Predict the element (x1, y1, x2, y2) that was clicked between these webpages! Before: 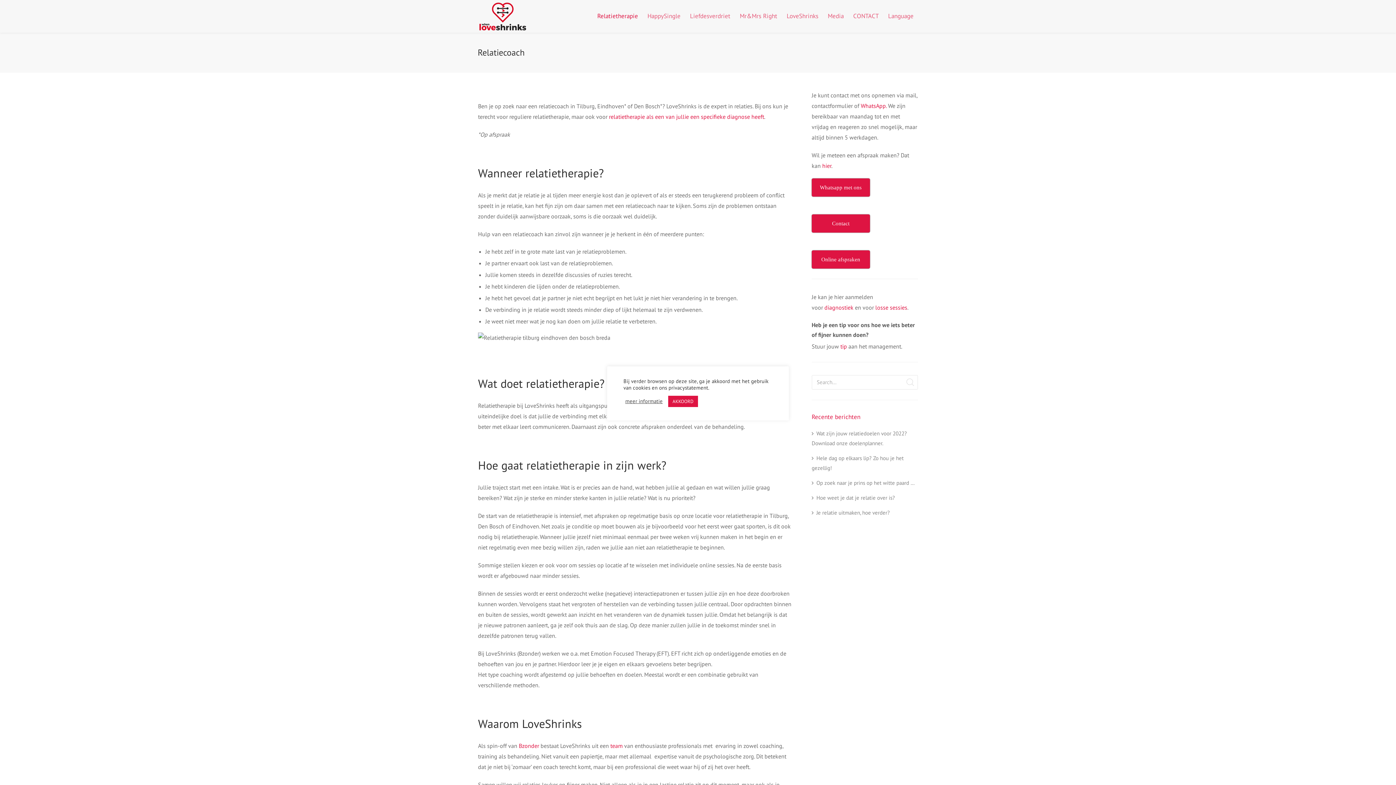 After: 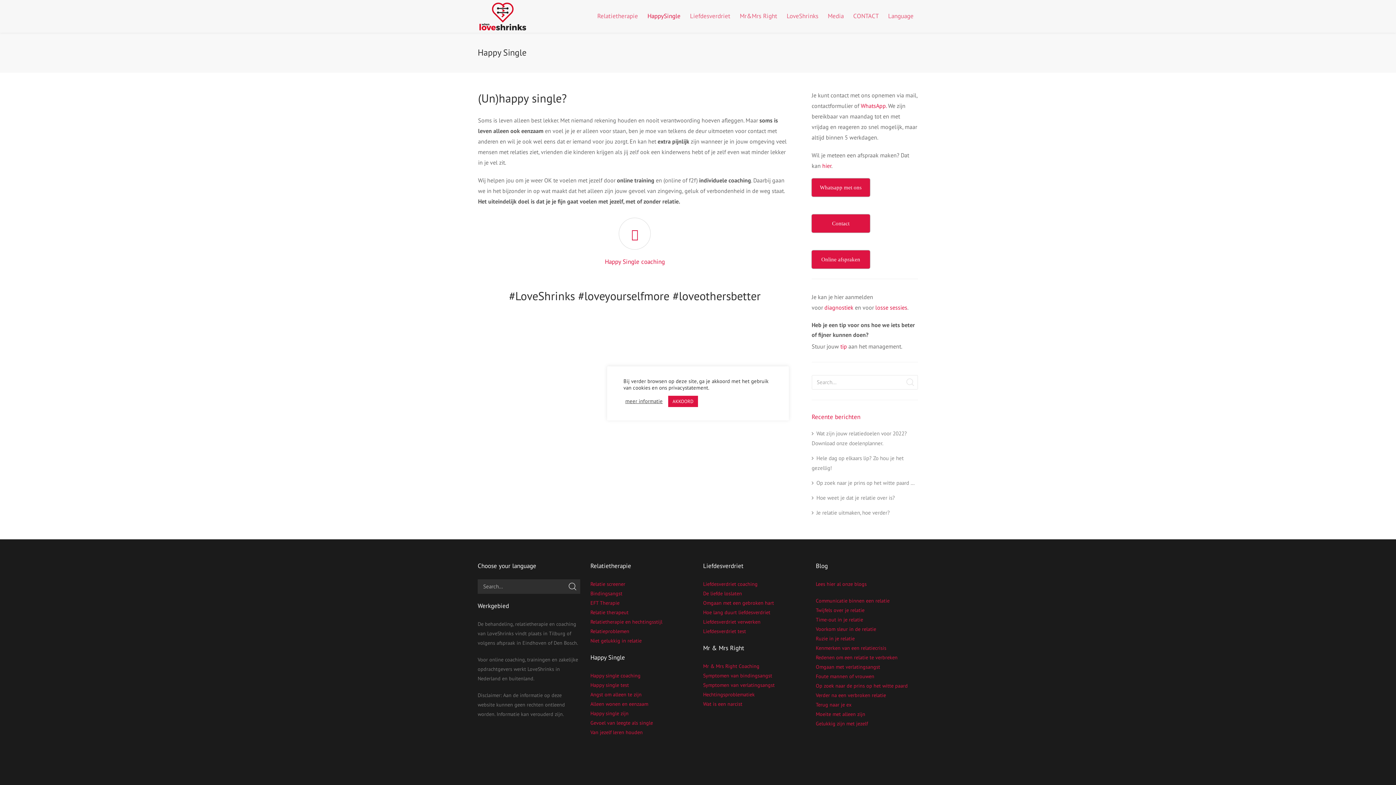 Action: label: HappySingle bbox: (642, 0, 685, 32)